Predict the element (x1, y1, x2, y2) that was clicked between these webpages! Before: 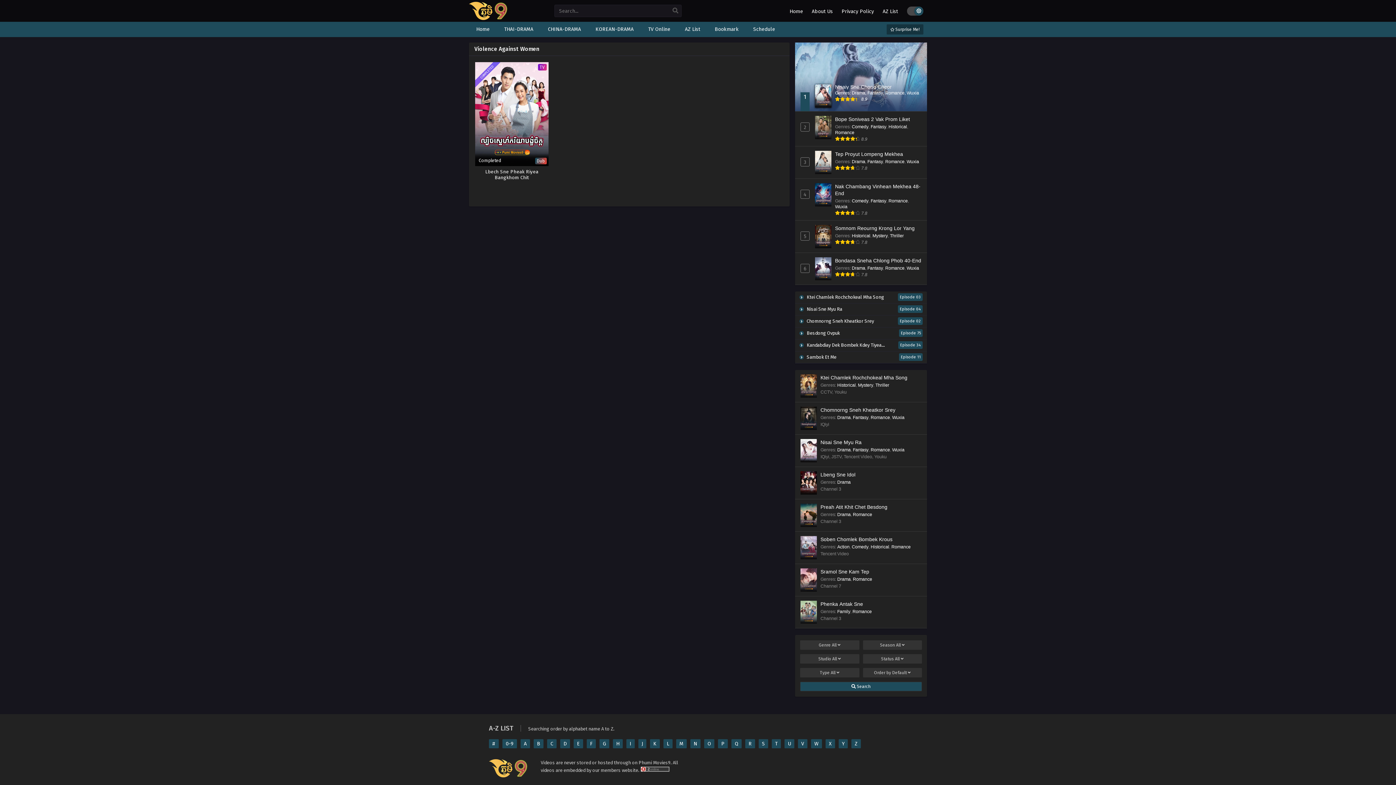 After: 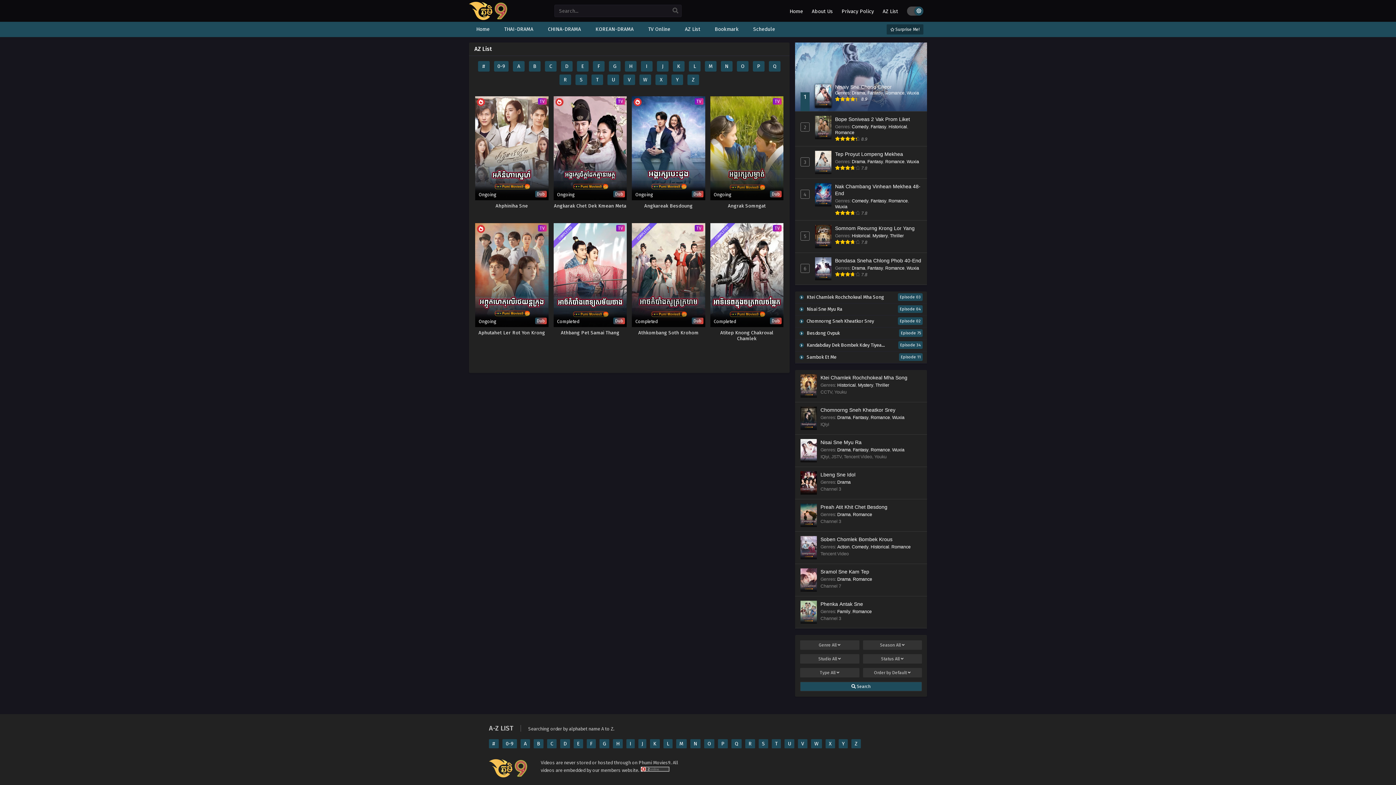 Action: bbox: (879, 6, 901, 16) label: AZ List